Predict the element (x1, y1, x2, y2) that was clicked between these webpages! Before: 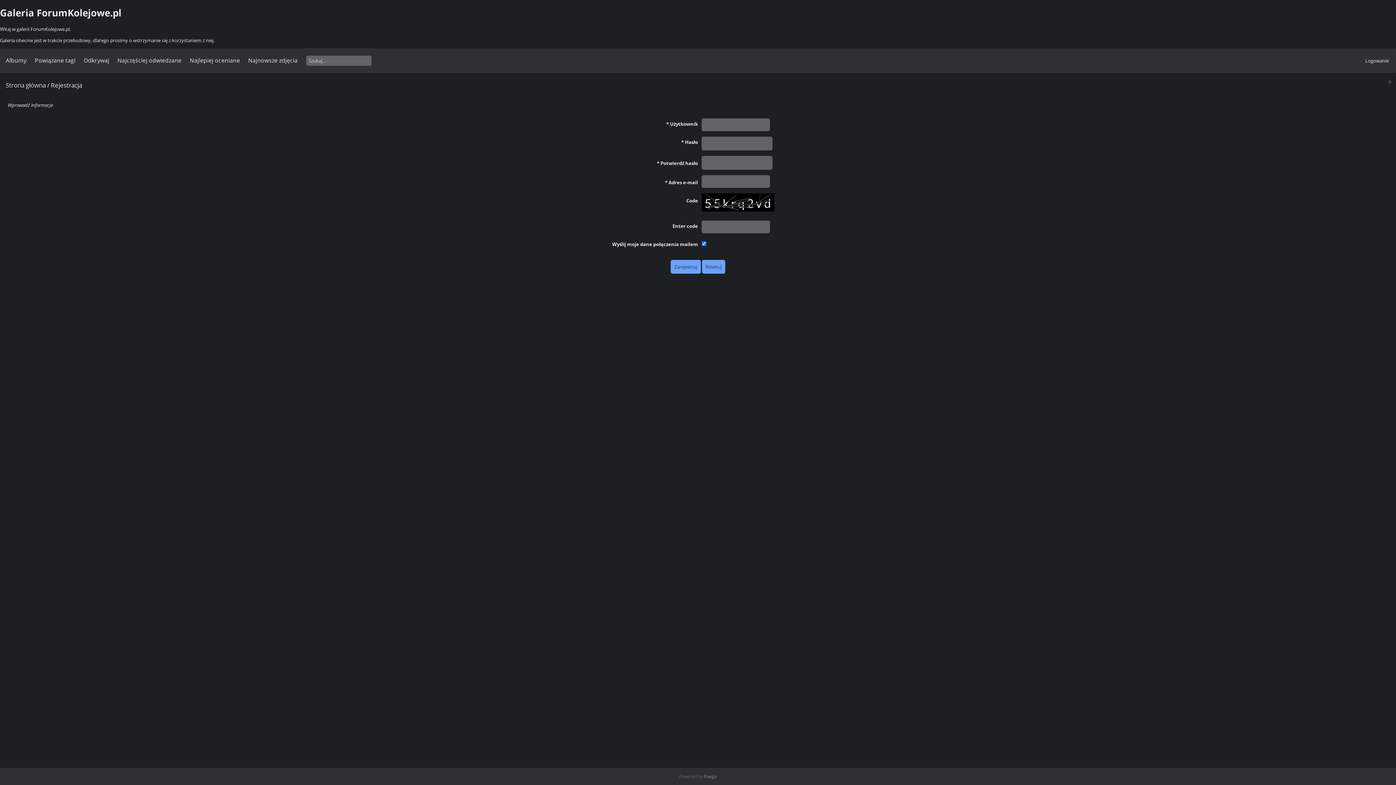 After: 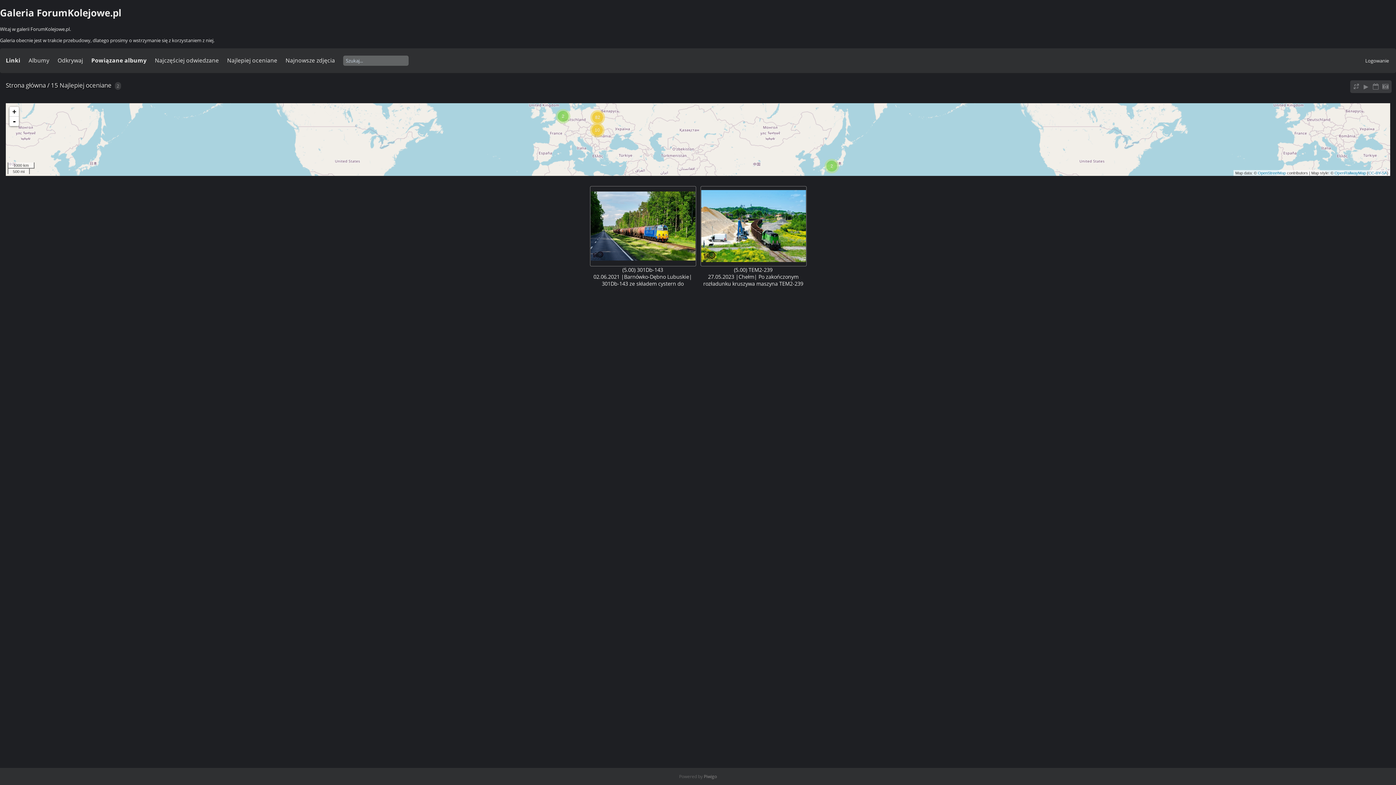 Action: label: Najlepiej oceniane bbox: (189, 56, 240, 64)